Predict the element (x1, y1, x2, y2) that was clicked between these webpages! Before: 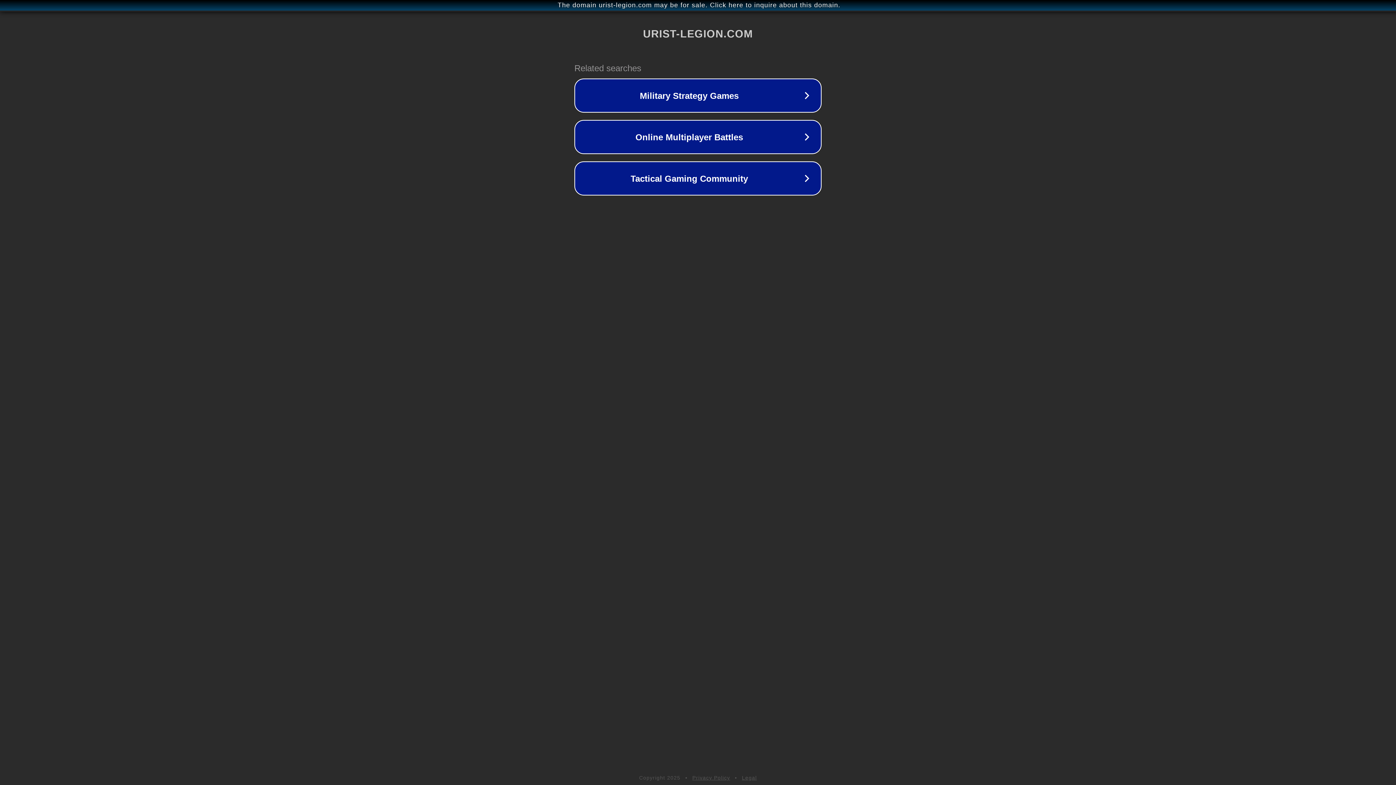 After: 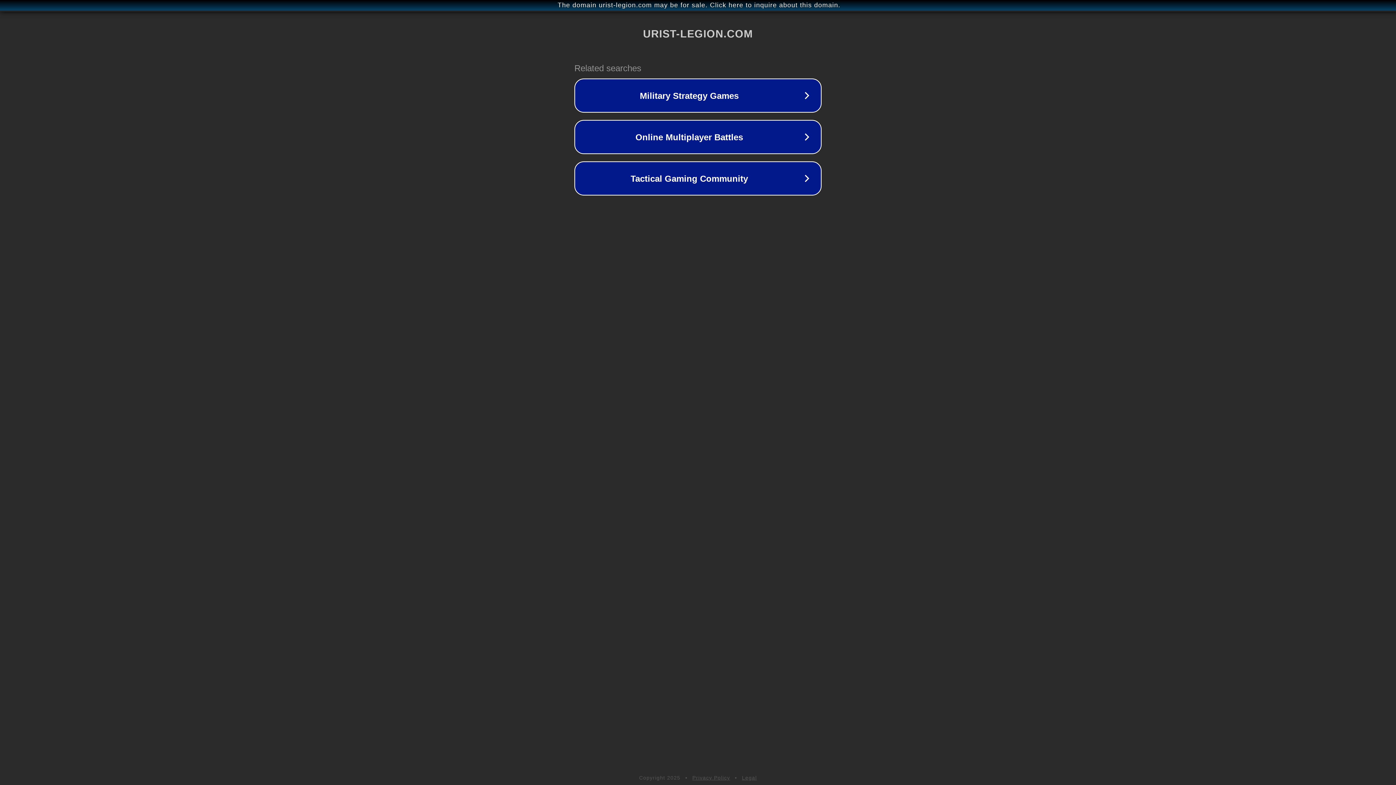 Action: bbox: (692, 775, 730, 781) label: Privacy Policy